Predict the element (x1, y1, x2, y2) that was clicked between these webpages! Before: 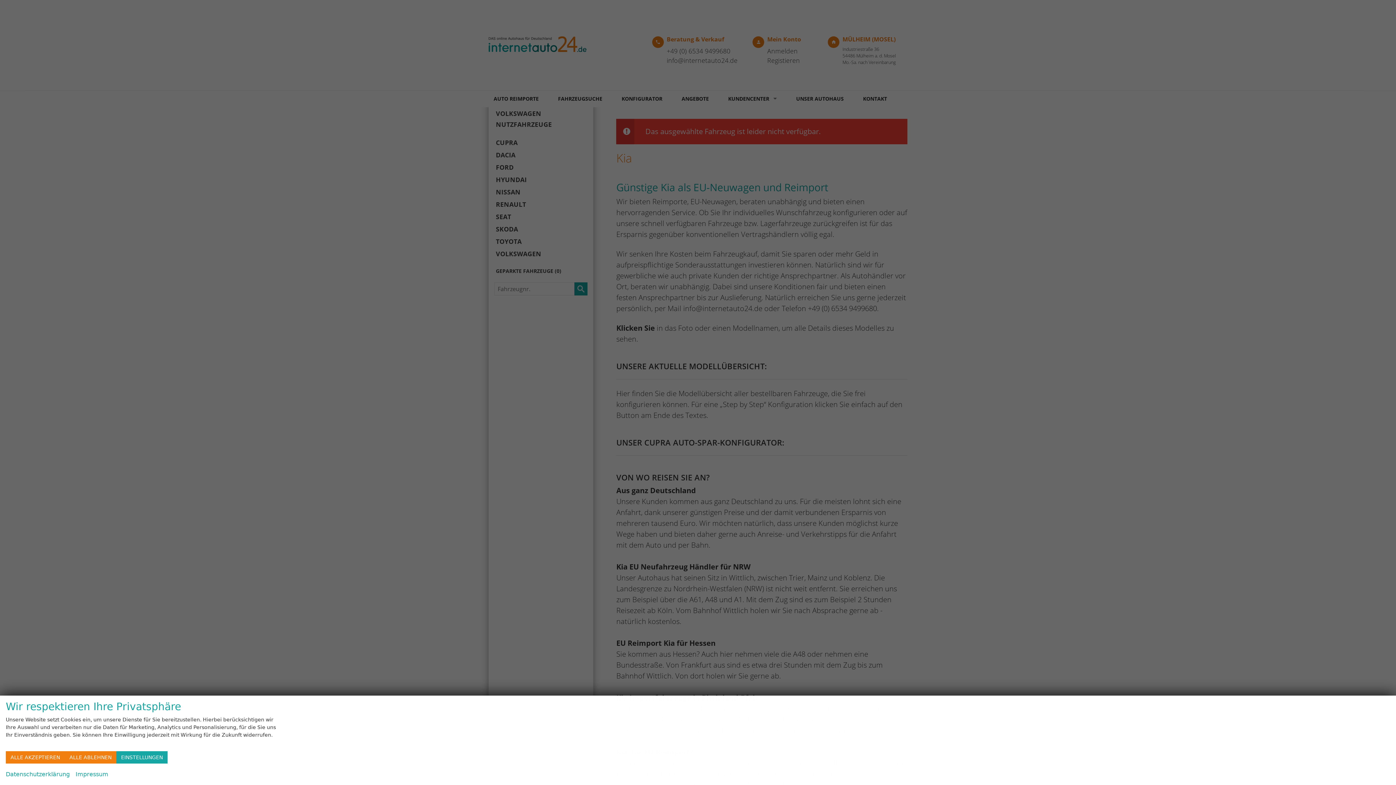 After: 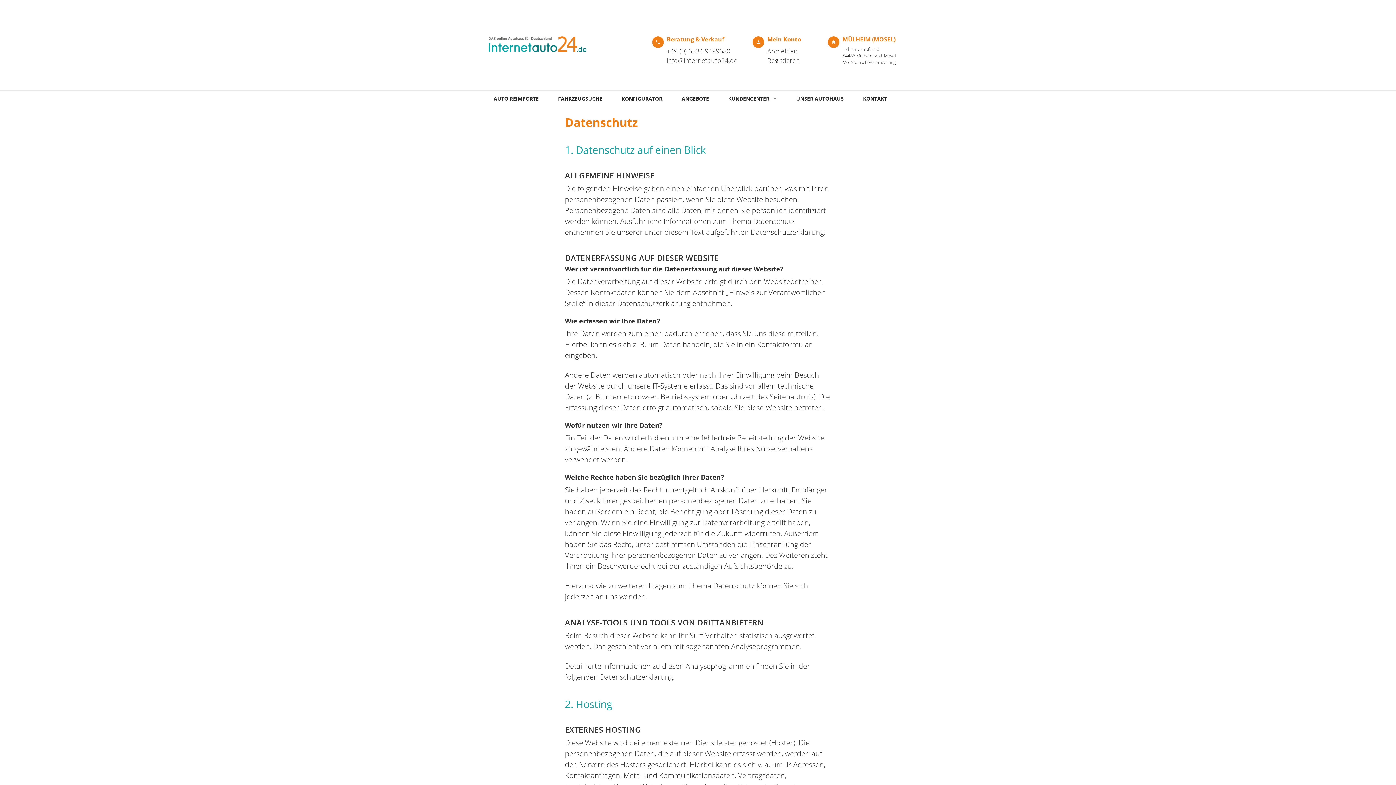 Action: bbox: (5, 769, 69, 779) label: Datenschutzerklärung